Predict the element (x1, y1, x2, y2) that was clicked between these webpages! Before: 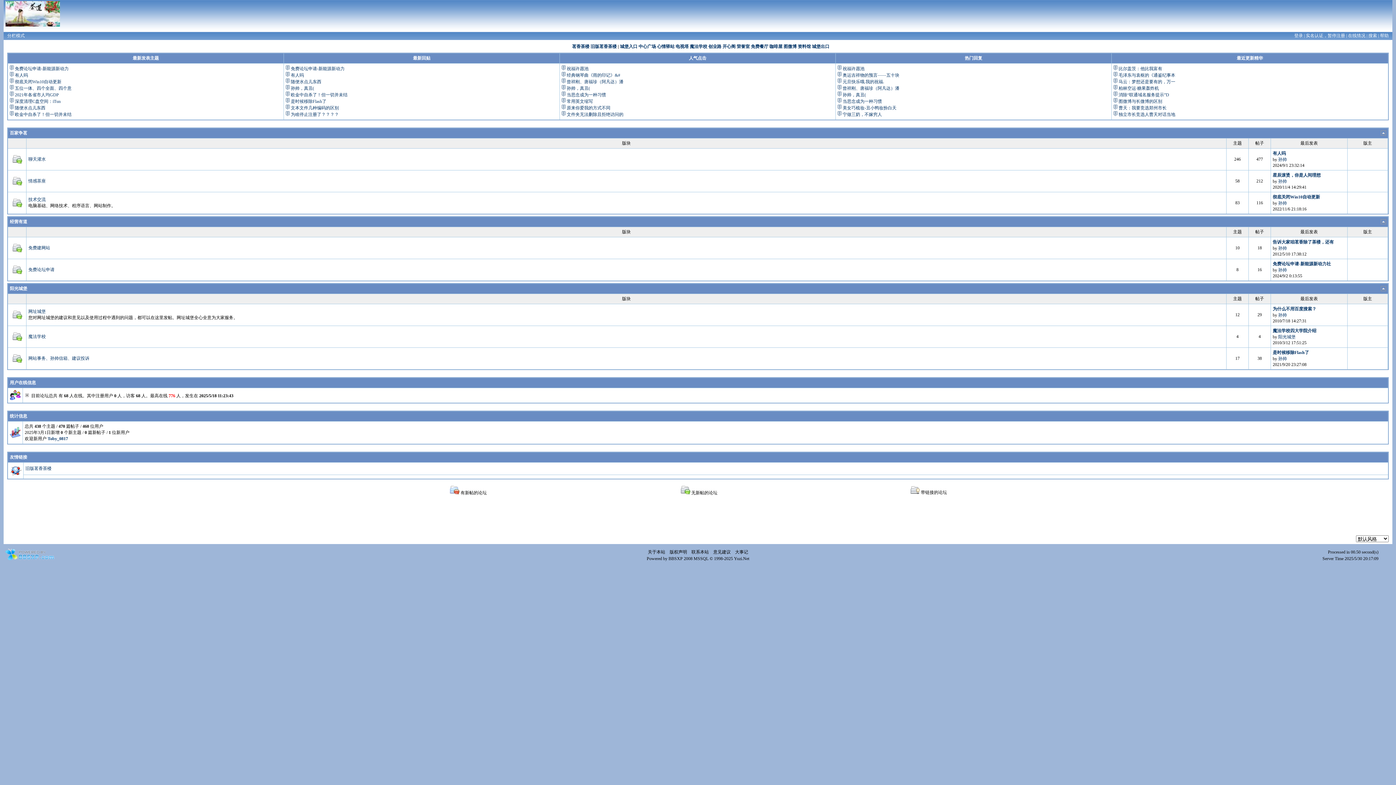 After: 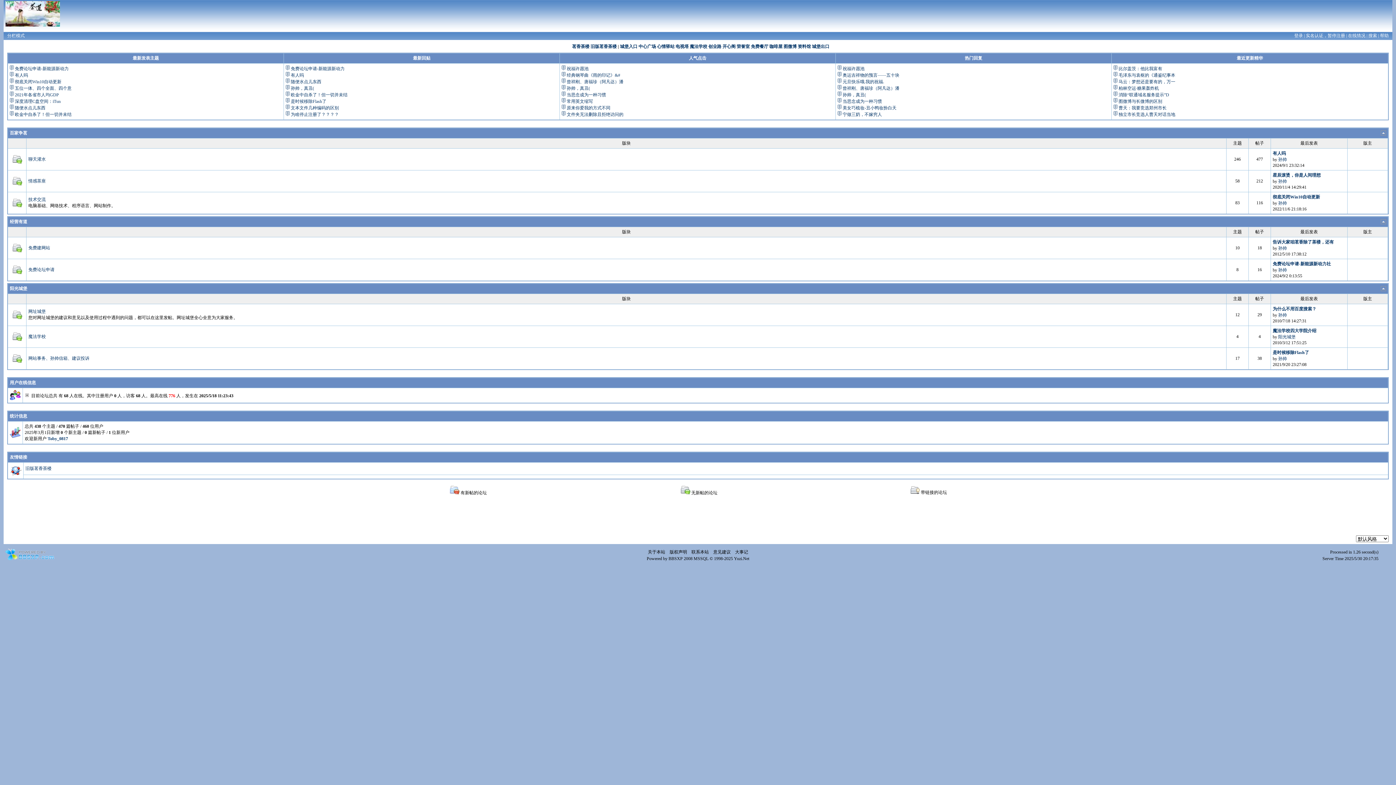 Action: bbox: (572, 44, 589, 49) label: 茗香茶楼